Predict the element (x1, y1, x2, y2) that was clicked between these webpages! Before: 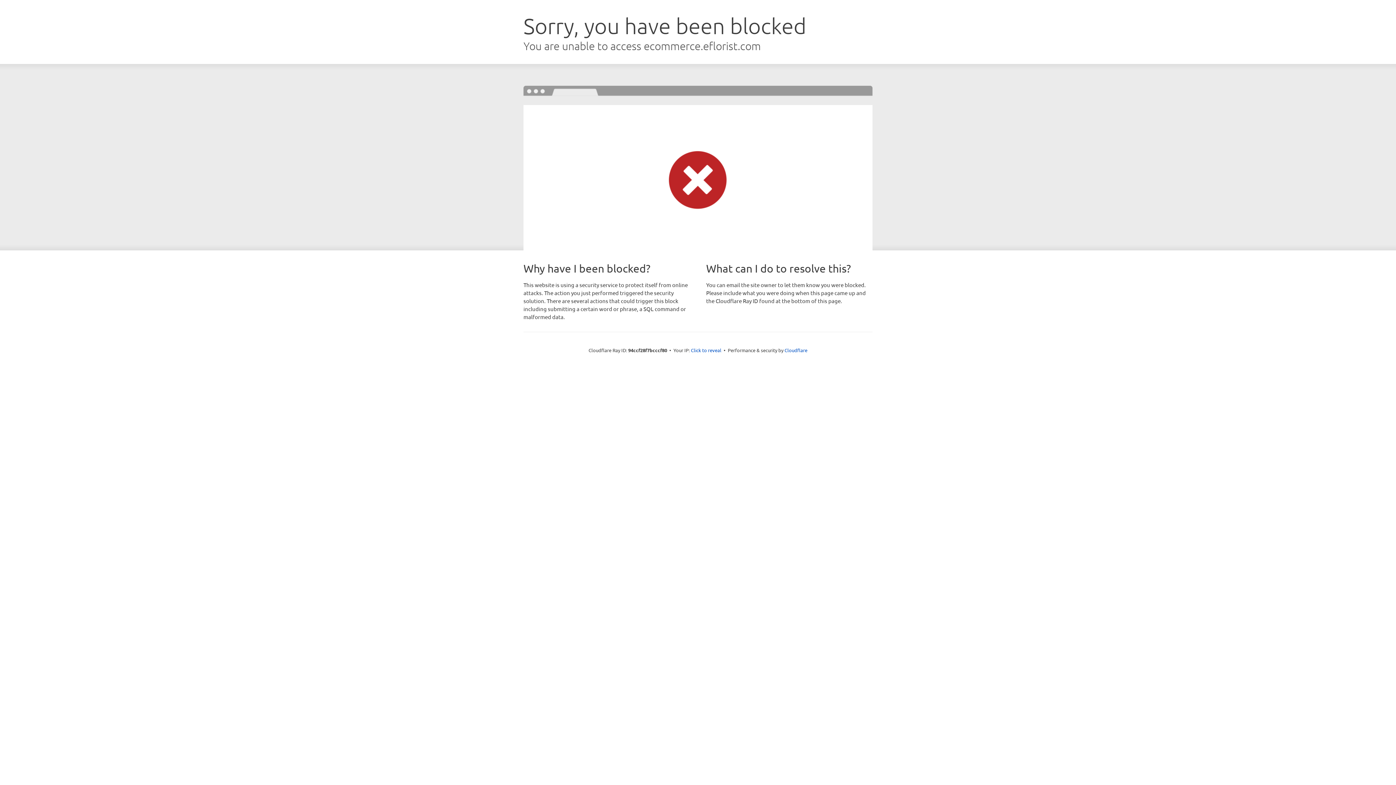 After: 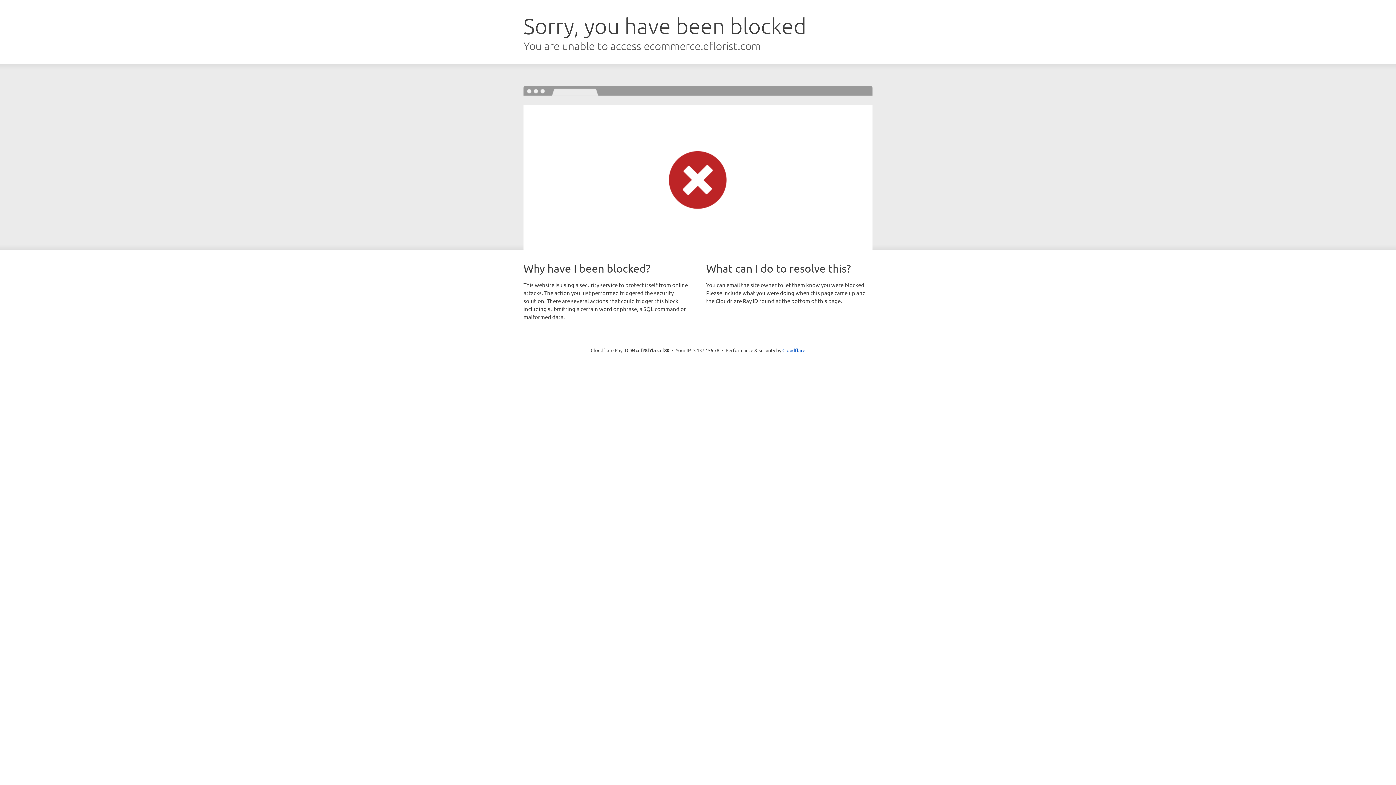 Action: label: Click to reveal bbox: (691, 346, 721, 353)